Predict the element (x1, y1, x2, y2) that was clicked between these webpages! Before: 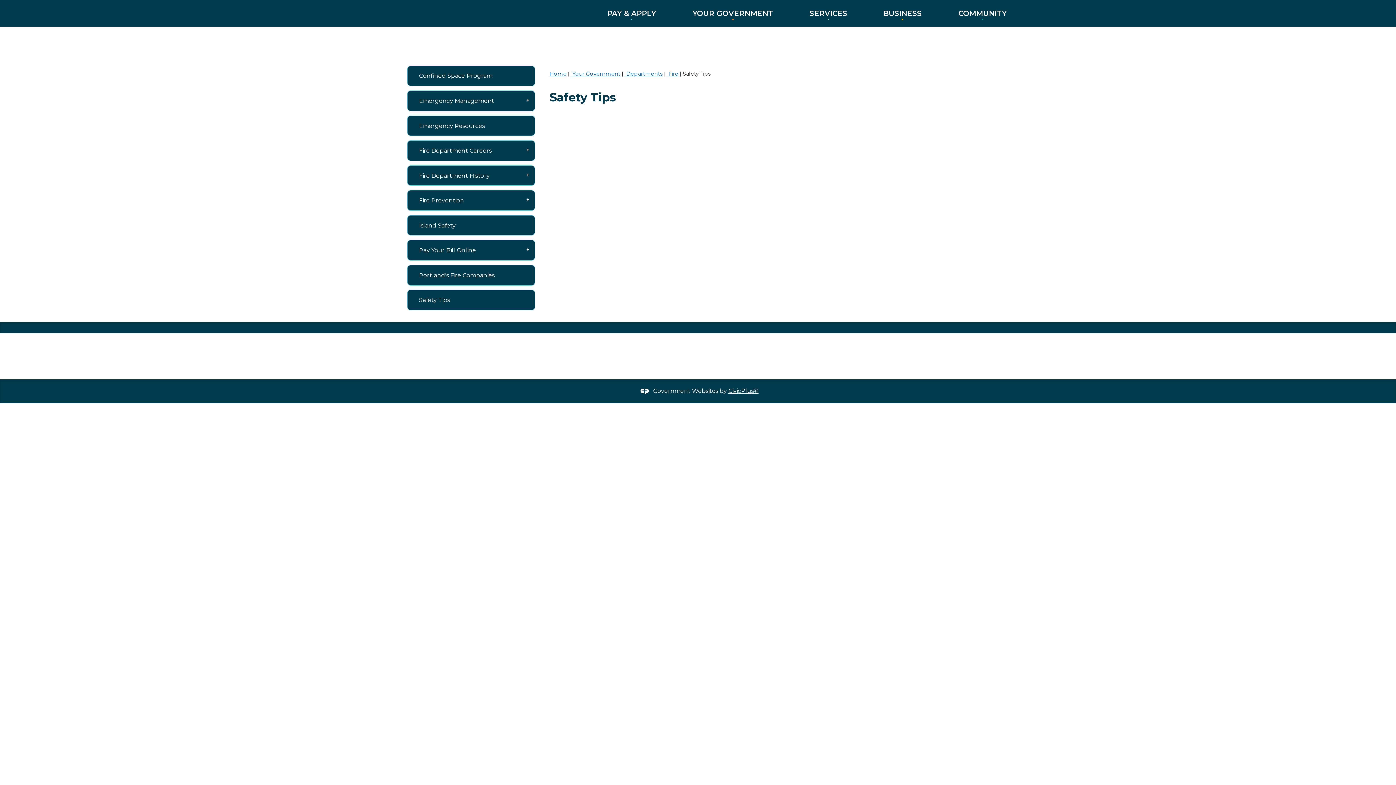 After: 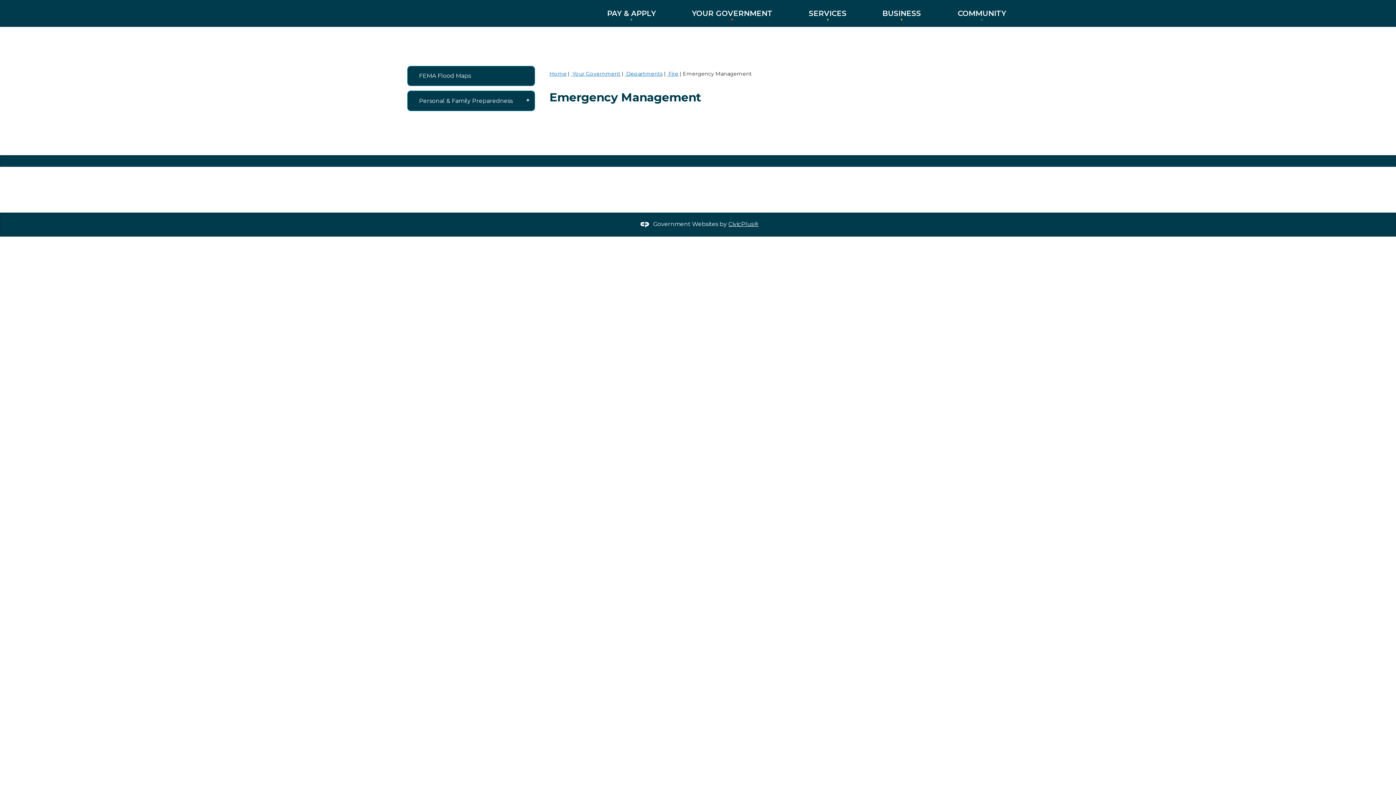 Action: bbox: (407, 90, 535, 111) label: Emergency Management